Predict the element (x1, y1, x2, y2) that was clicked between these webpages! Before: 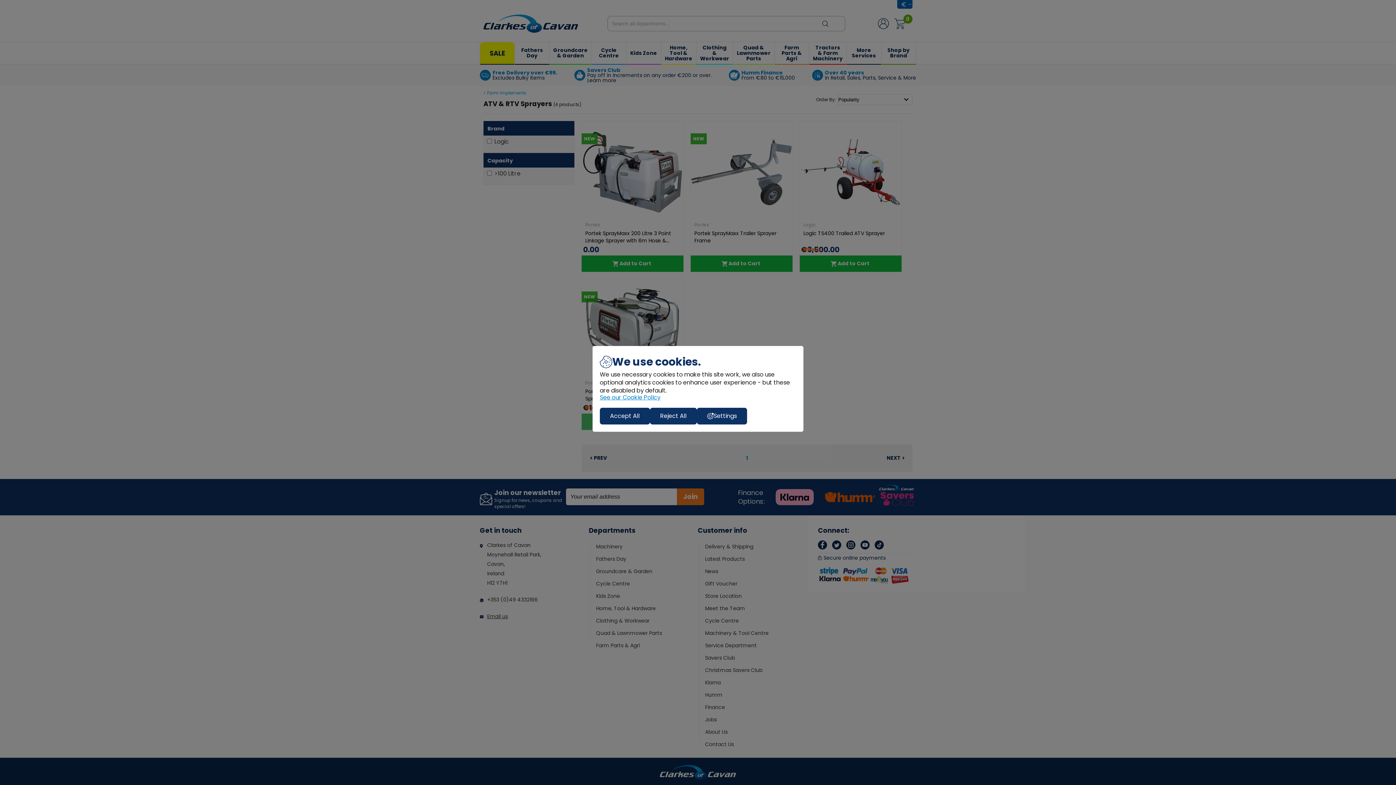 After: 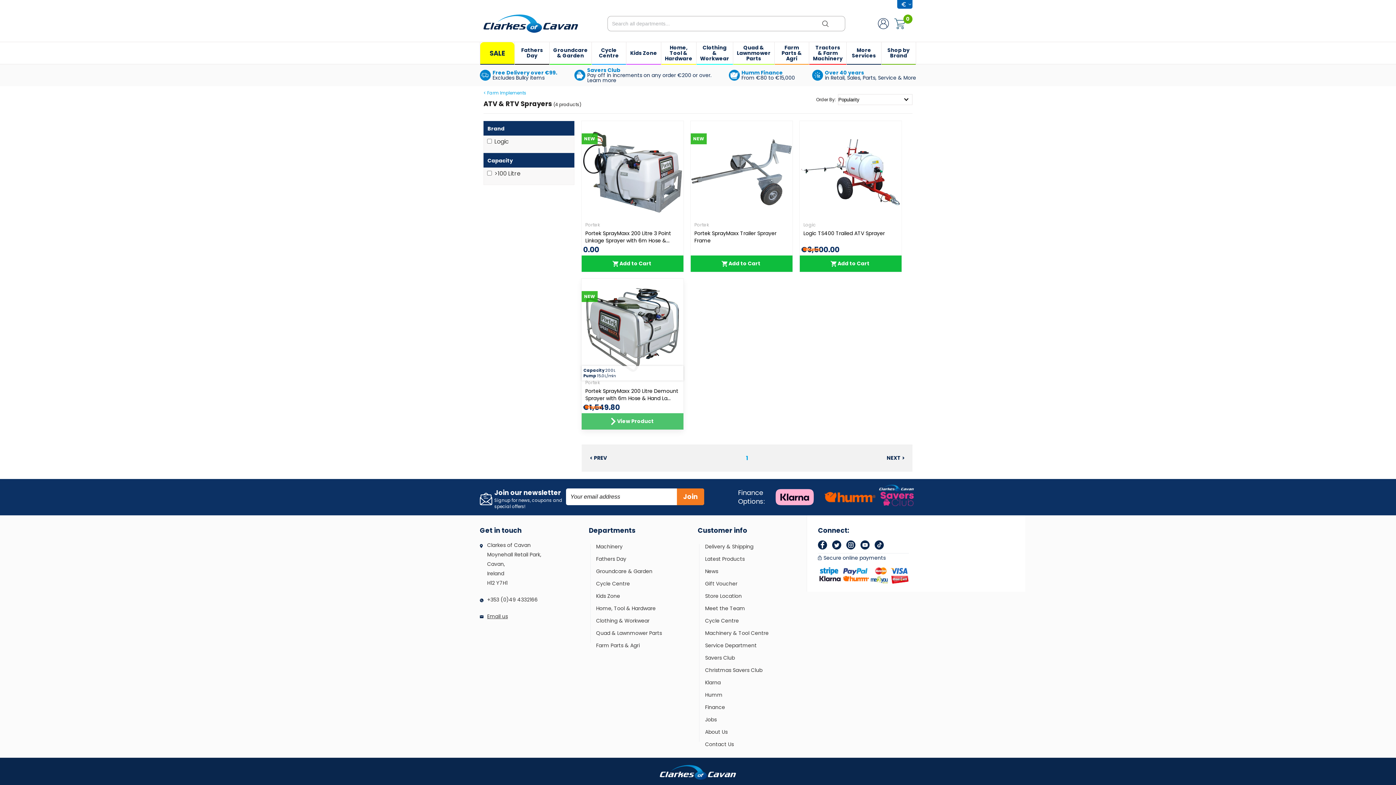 Action: bbox: (650, 408, 697, 424) label: Reject All